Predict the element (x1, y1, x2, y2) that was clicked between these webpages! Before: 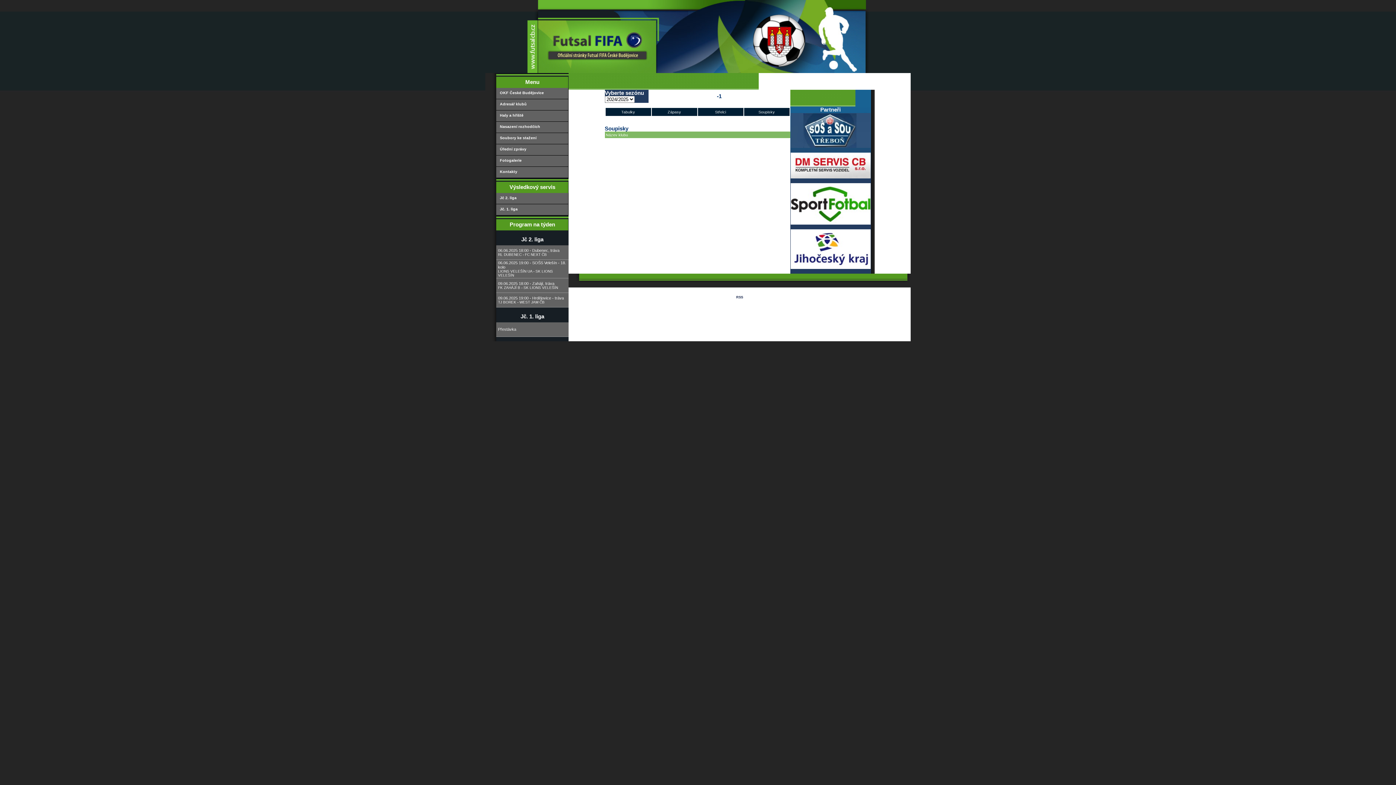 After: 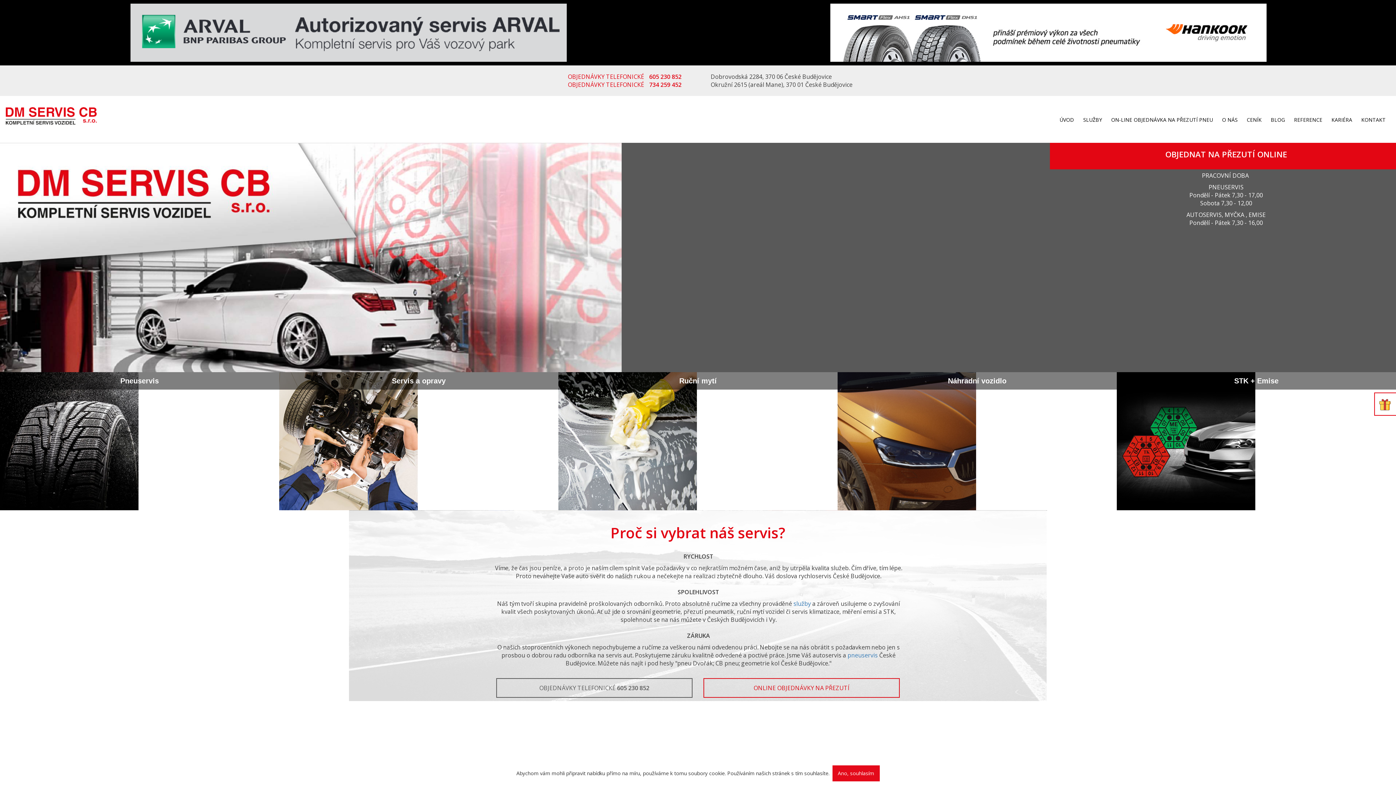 Action: bbox: (790, 174, 870, 179)